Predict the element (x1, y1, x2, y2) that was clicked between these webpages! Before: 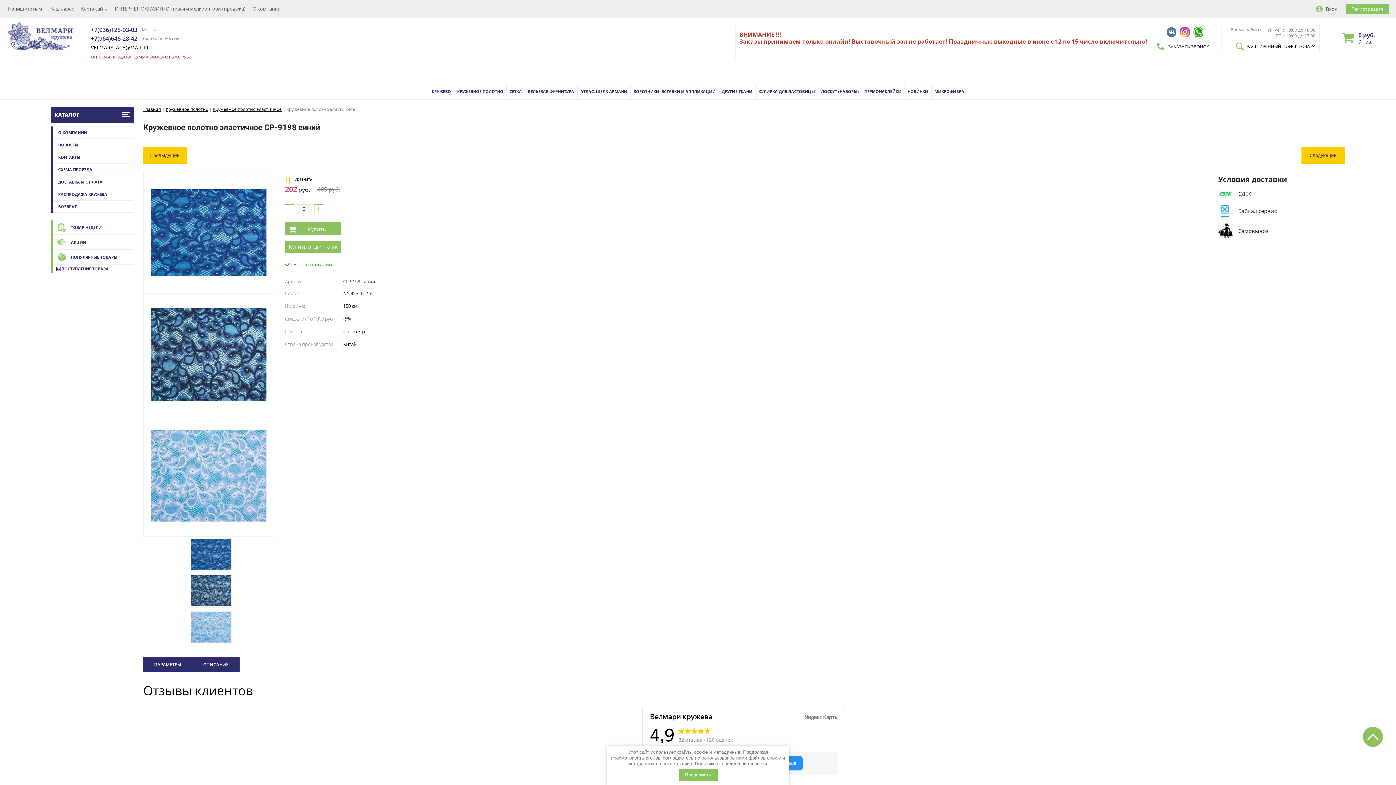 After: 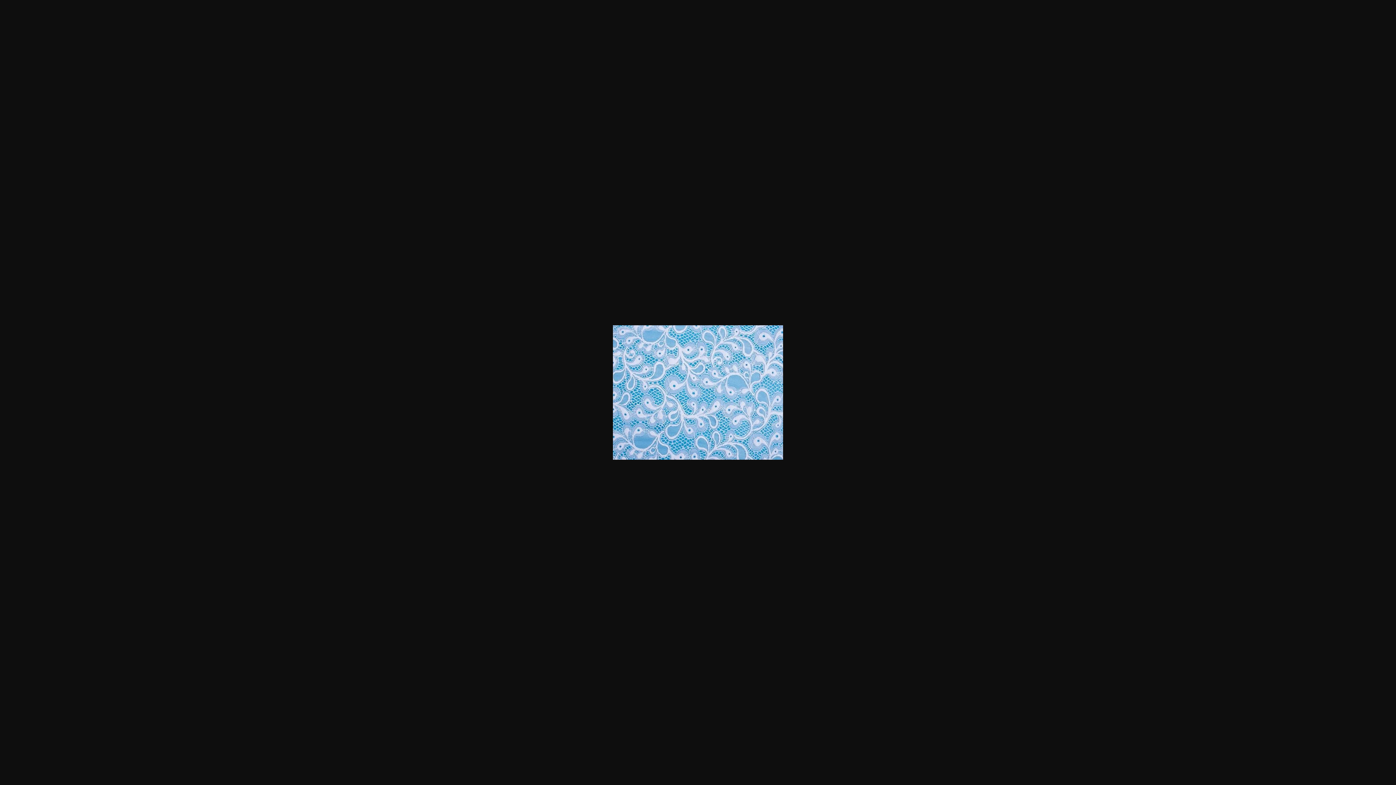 Action: bbox: (190, 611, 231, 644)